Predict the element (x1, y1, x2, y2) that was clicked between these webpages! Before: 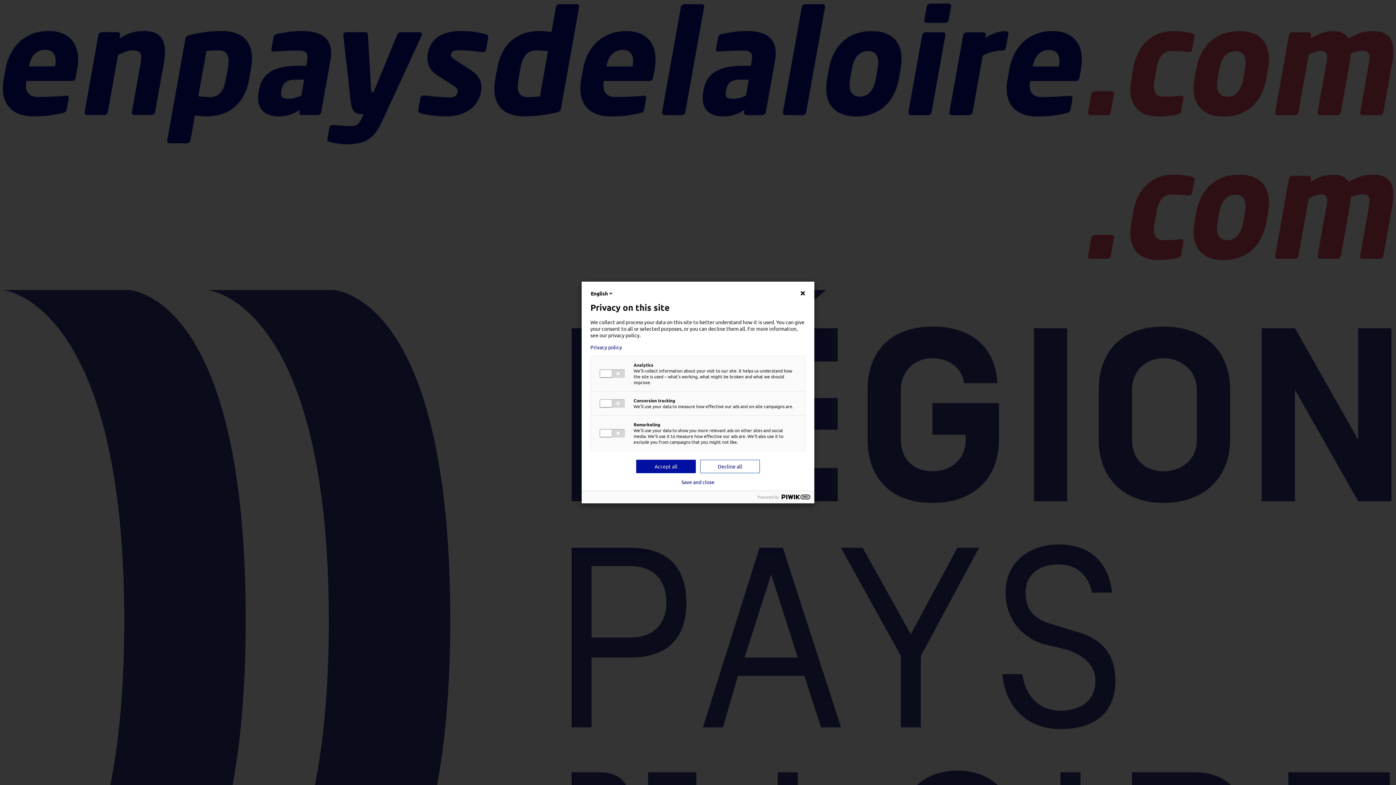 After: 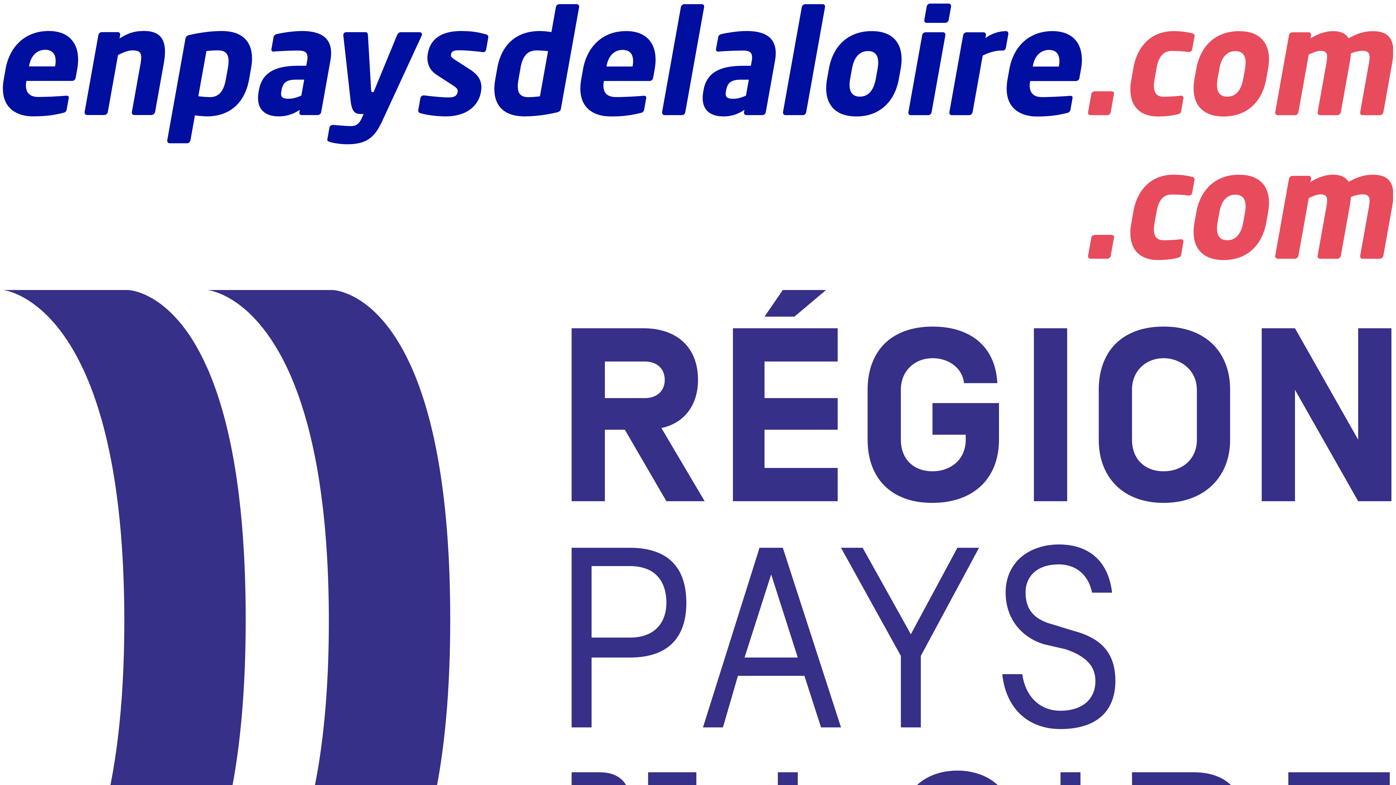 Action: label: Save and close bbox: (681, 479, 714, 485)